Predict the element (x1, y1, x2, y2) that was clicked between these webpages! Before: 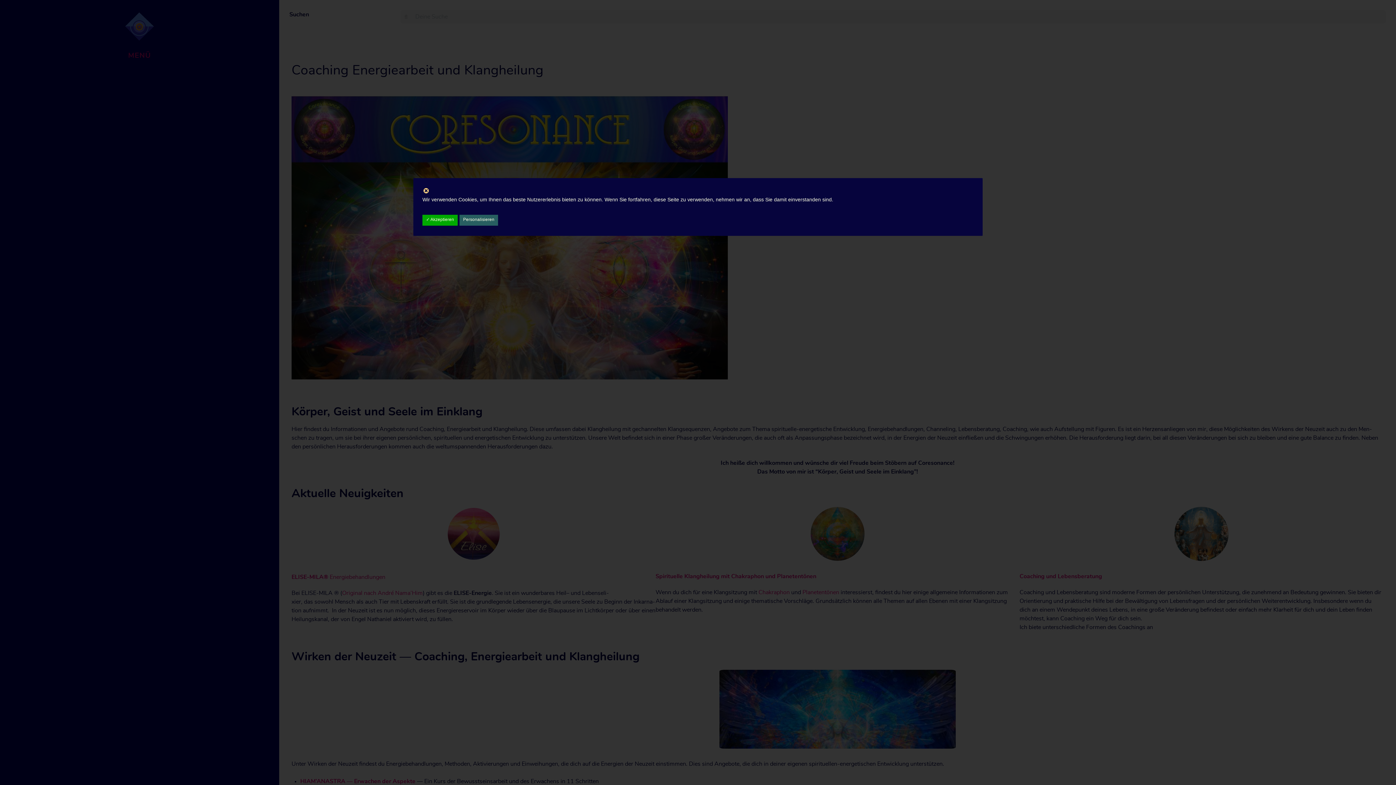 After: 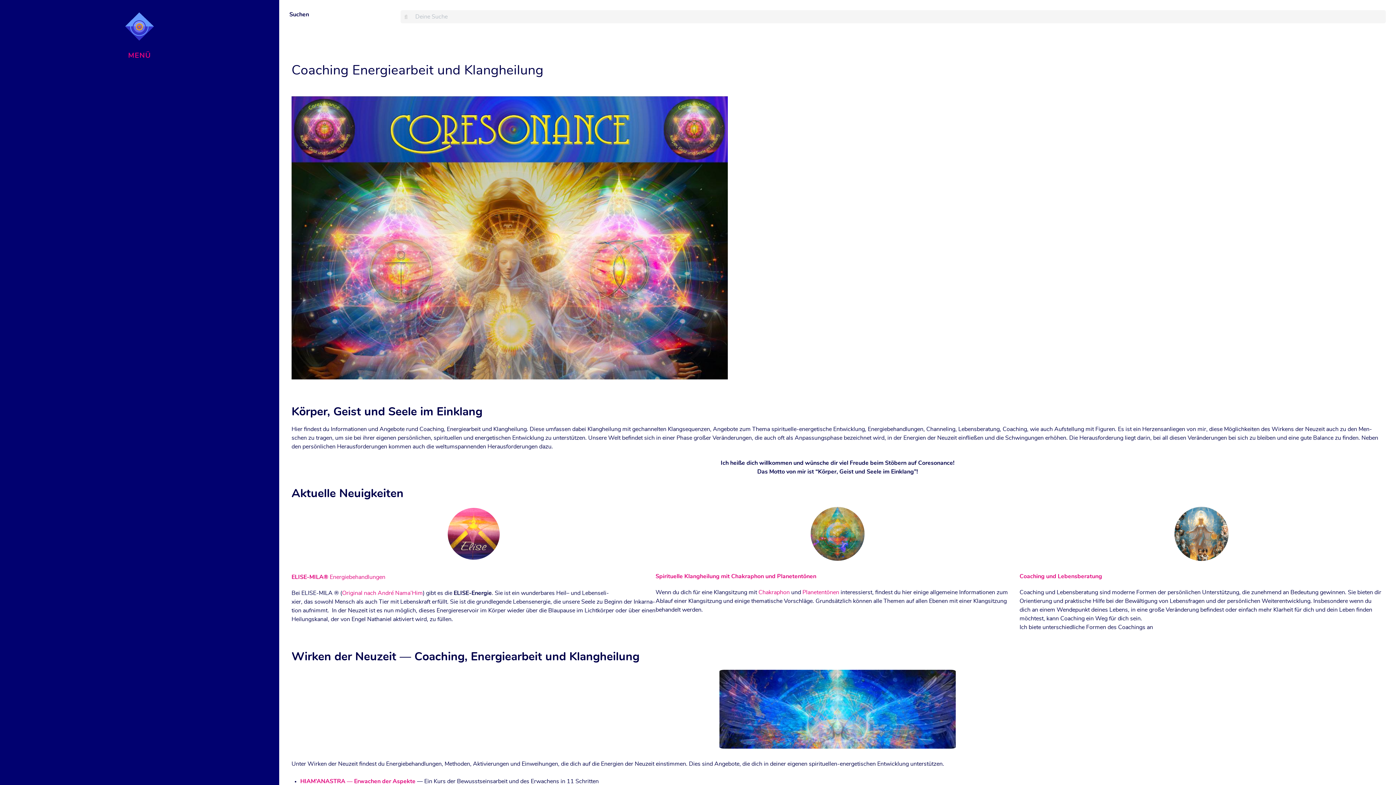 Action: bbox: (422, 190, 429, 195)